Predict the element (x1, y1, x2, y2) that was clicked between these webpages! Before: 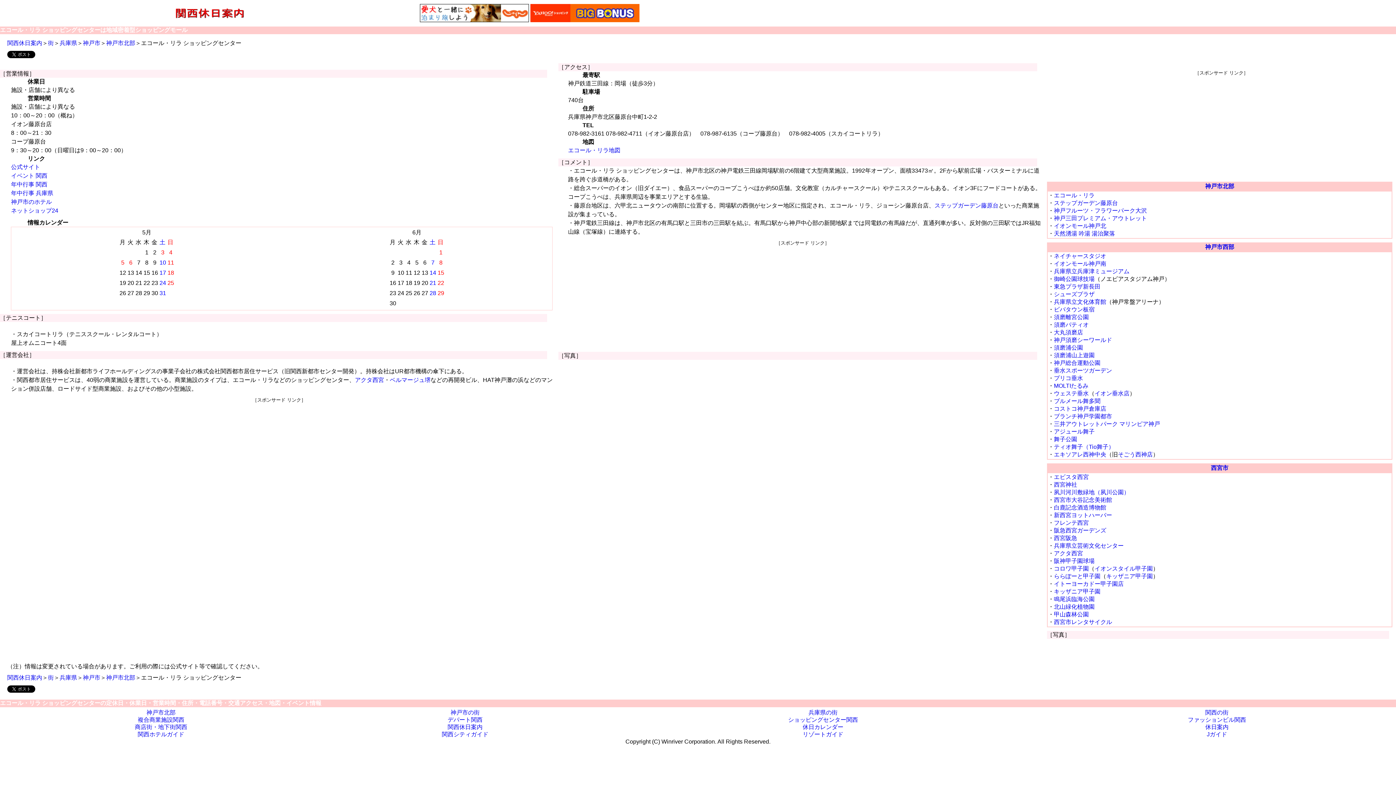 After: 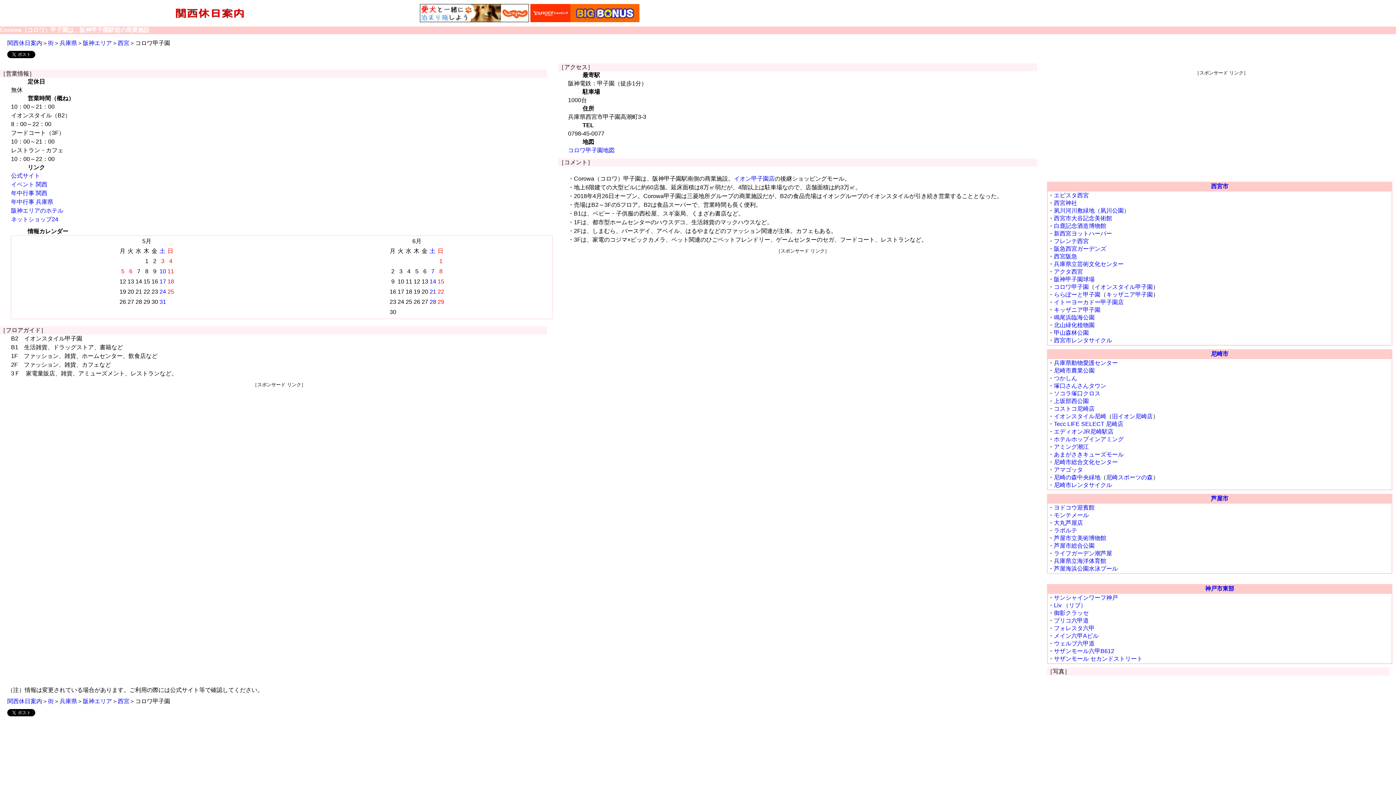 Action: label: コロワ甲子園 bbox: (1054, 565, 1089, 572)